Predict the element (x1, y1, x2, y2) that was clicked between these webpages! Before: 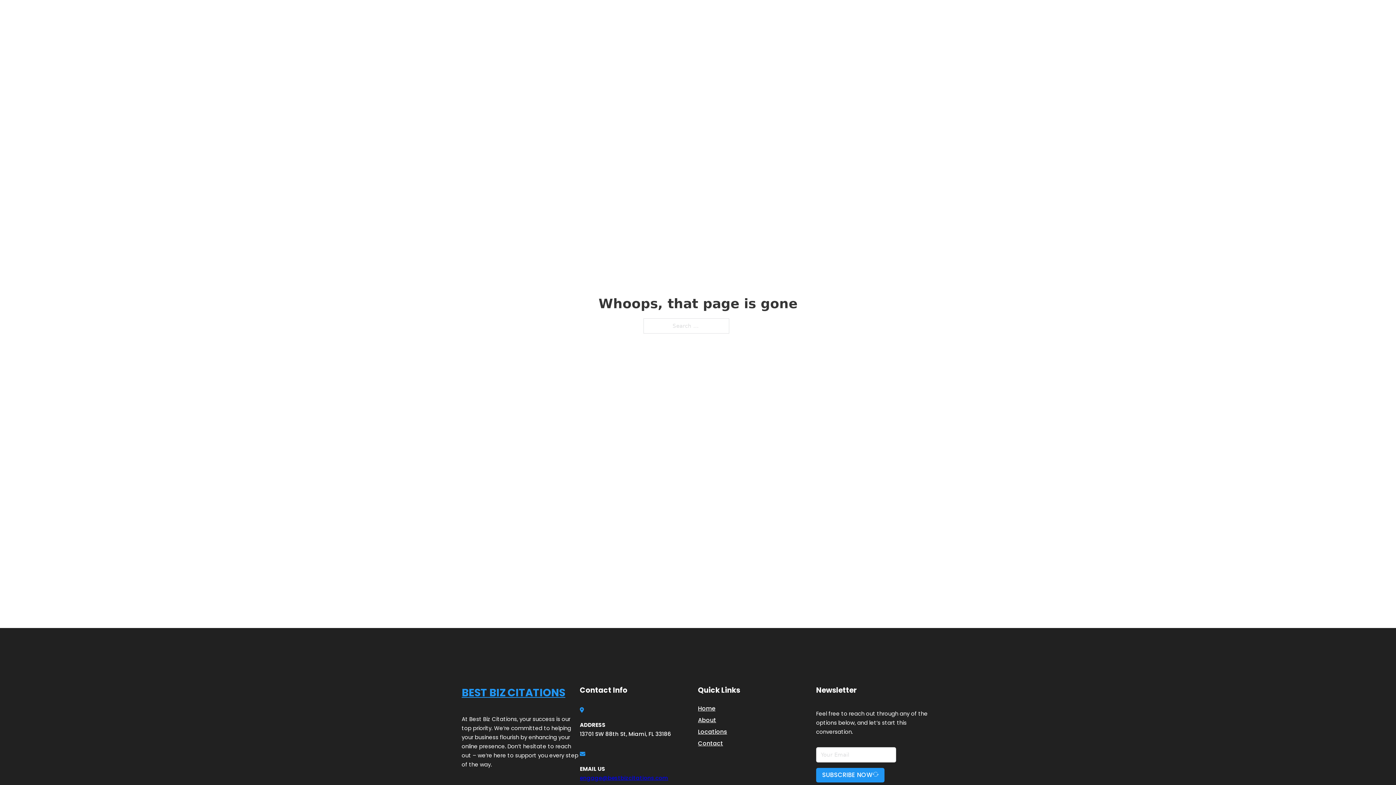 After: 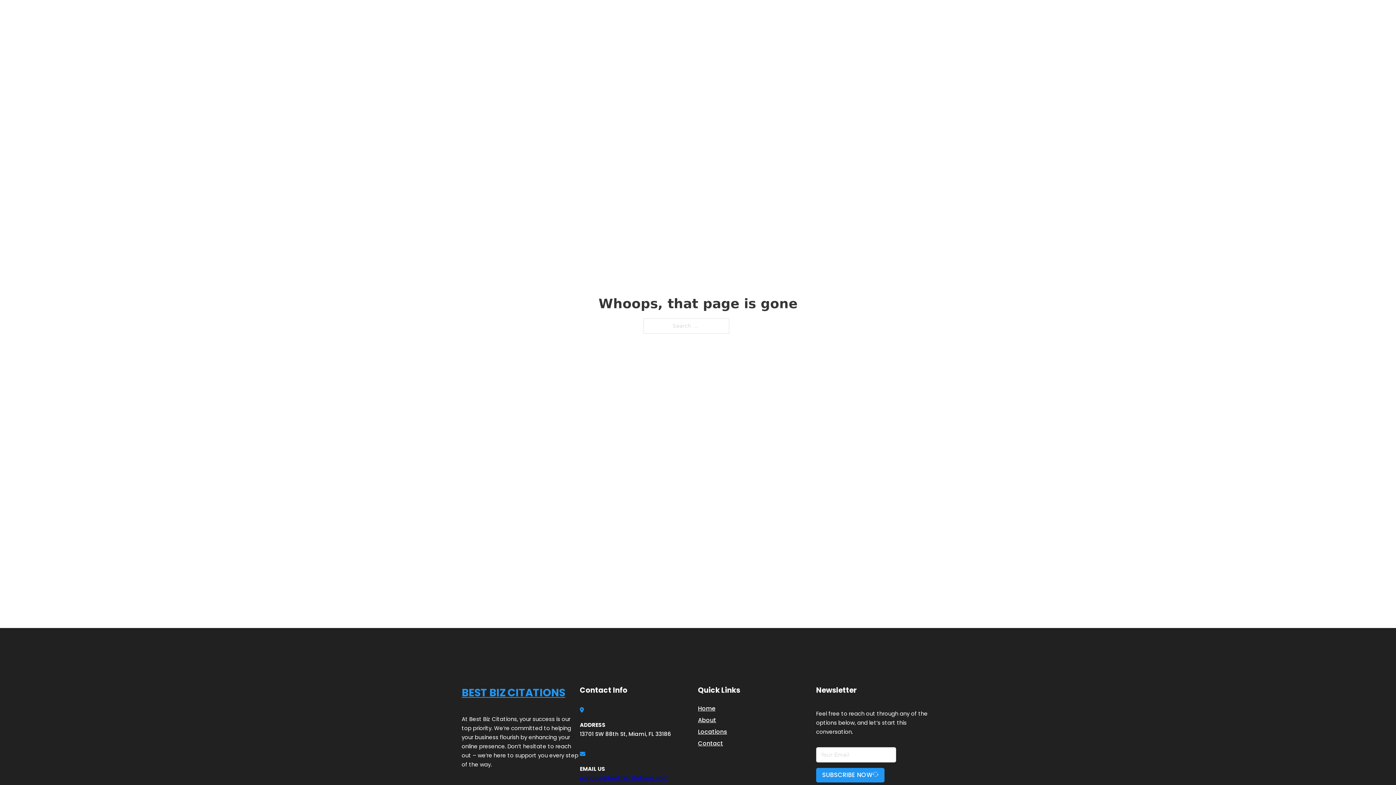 Action: bbox: (580, 774, 668, 782) label: engage@bestbizcitations.com